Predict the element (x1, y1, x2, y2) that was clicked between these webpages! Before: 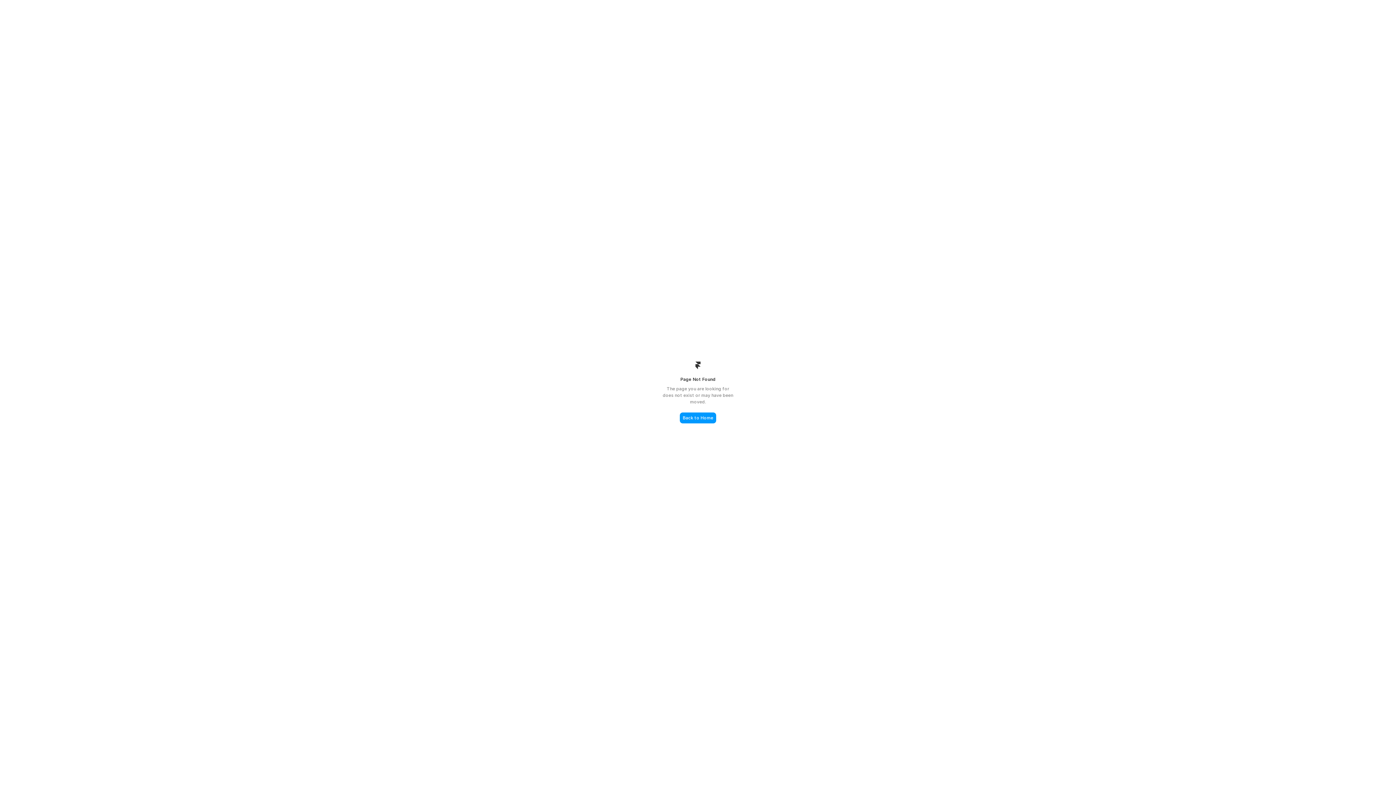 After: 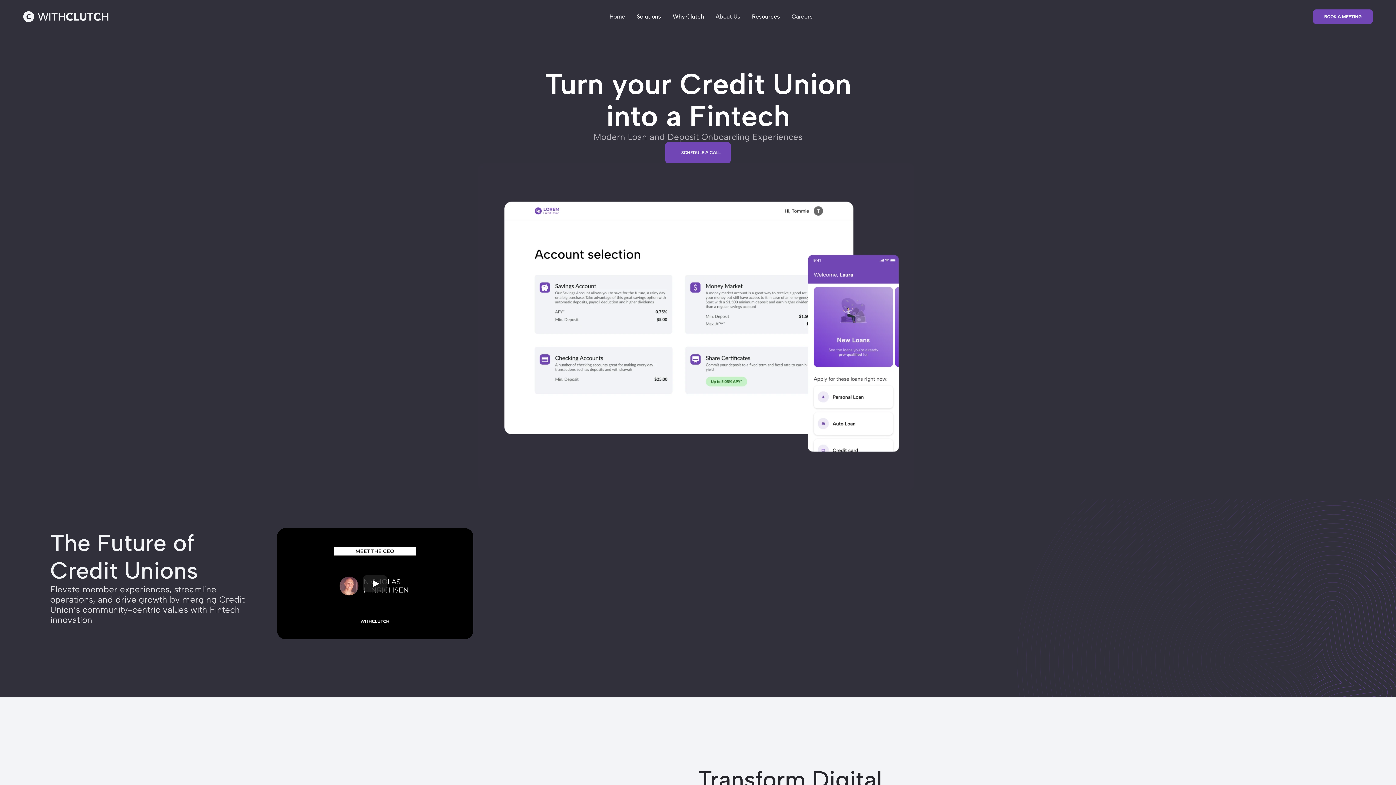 Action: label: Back to Home bbox: (680, 412, 716, 423)